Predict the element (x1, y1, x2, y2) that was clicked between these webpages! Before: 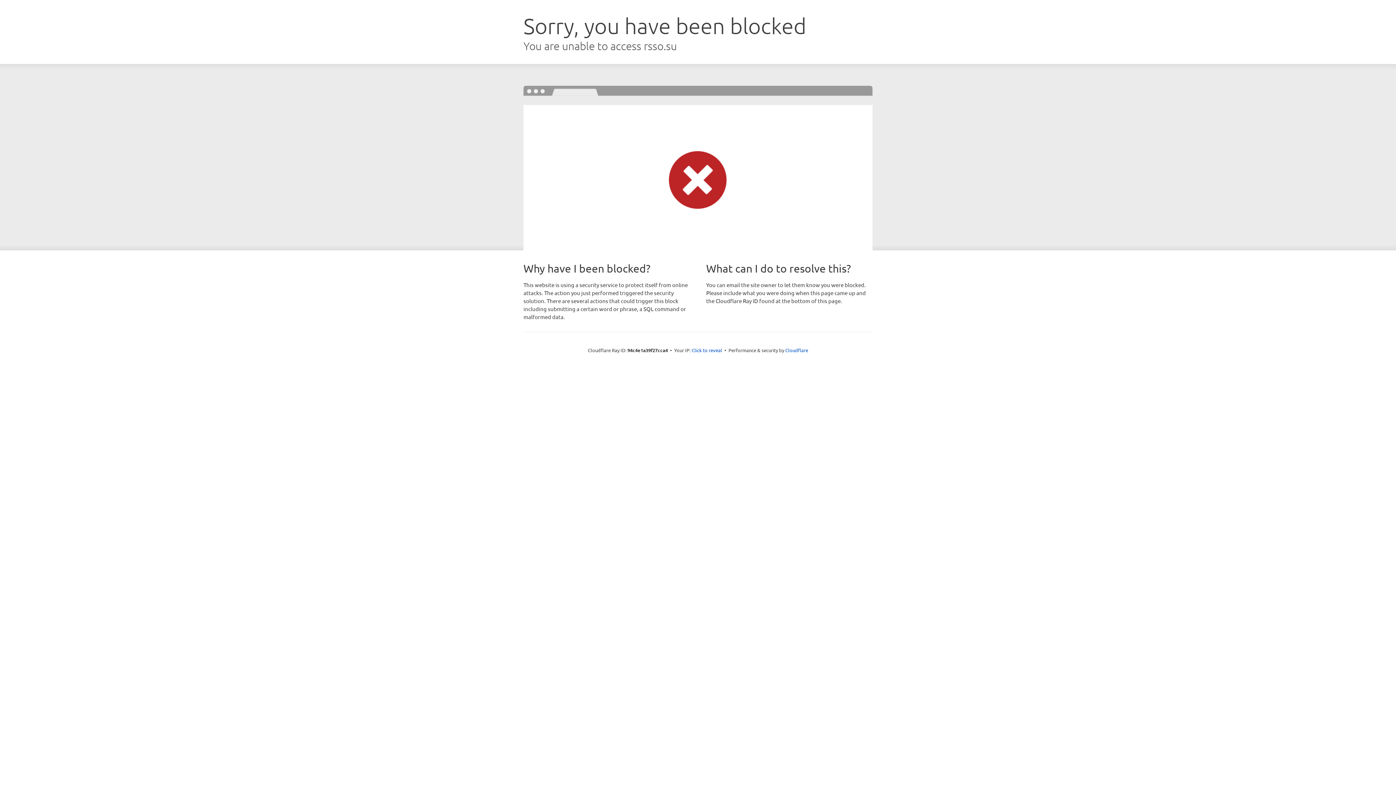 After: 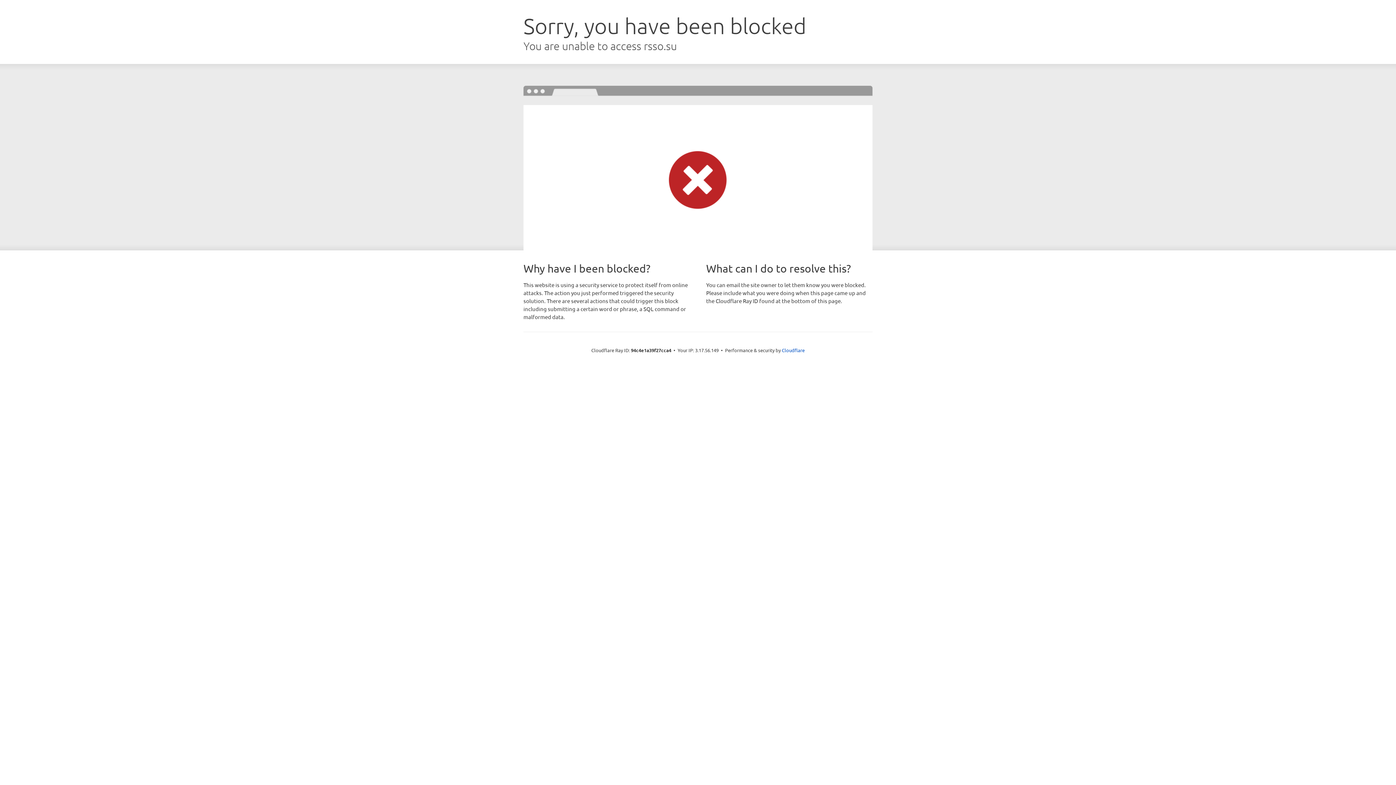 Action: bbox: (691, 346, 722, 353) label: Click to reveal